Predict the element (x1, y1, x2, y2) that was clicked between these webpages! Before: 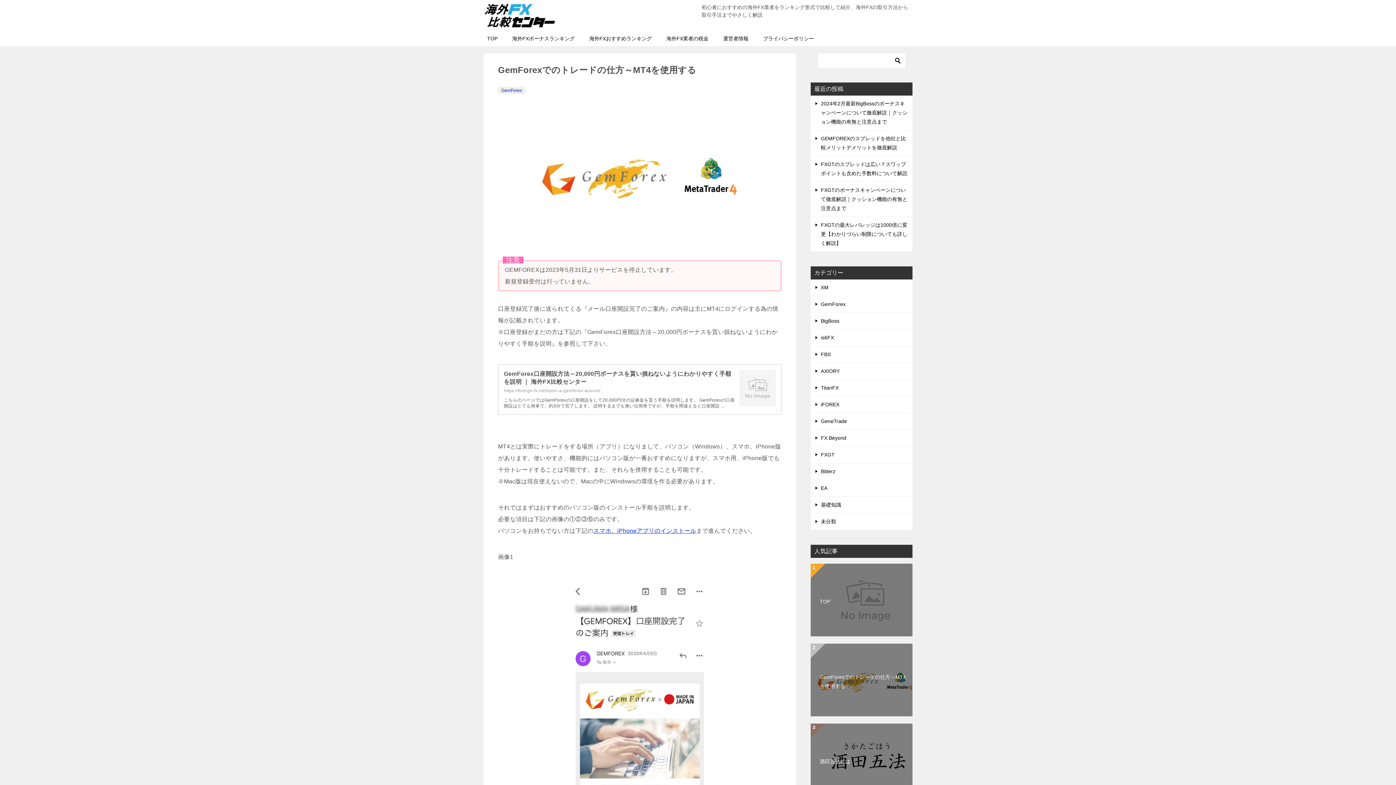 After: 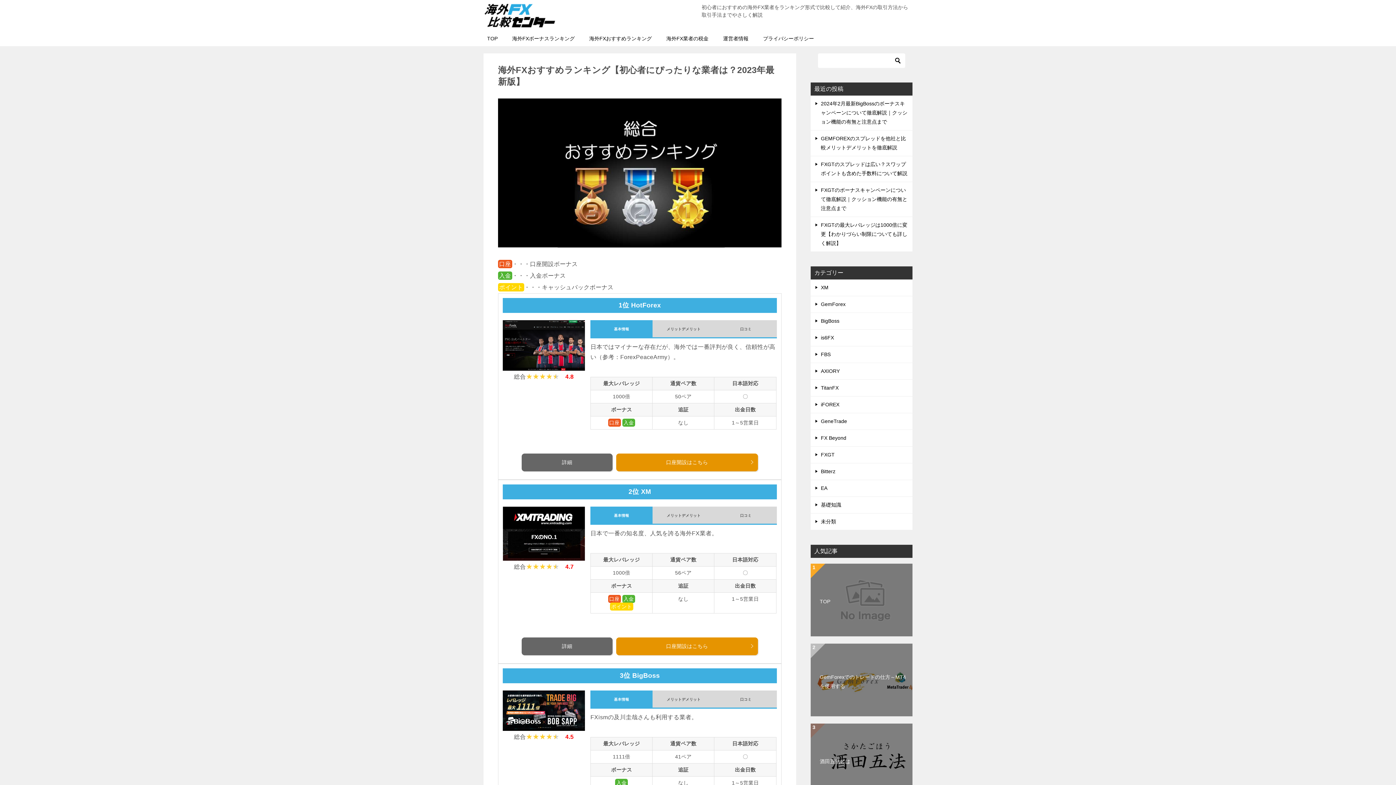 Action: label: 海外FXおすすめランキング bbox: (582, 31, 659, 46)